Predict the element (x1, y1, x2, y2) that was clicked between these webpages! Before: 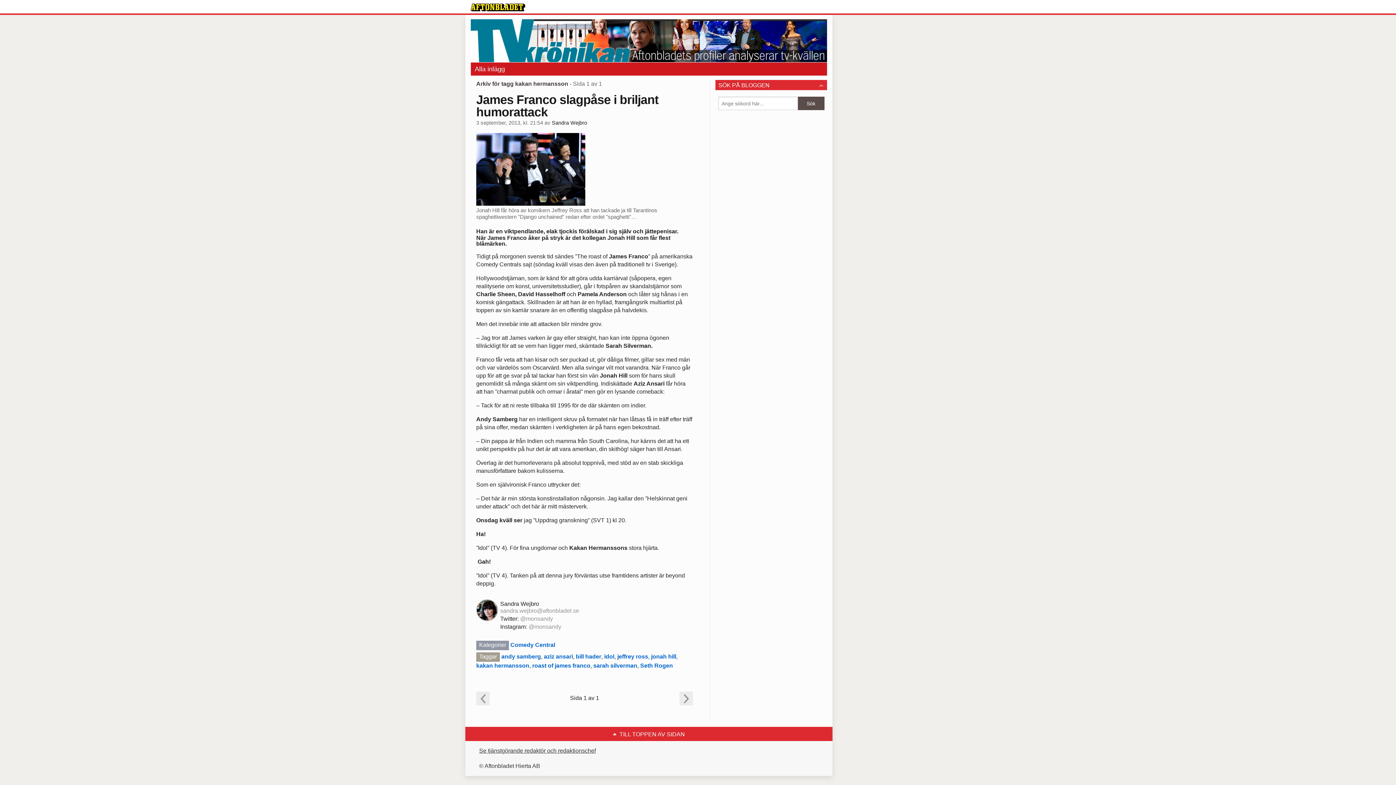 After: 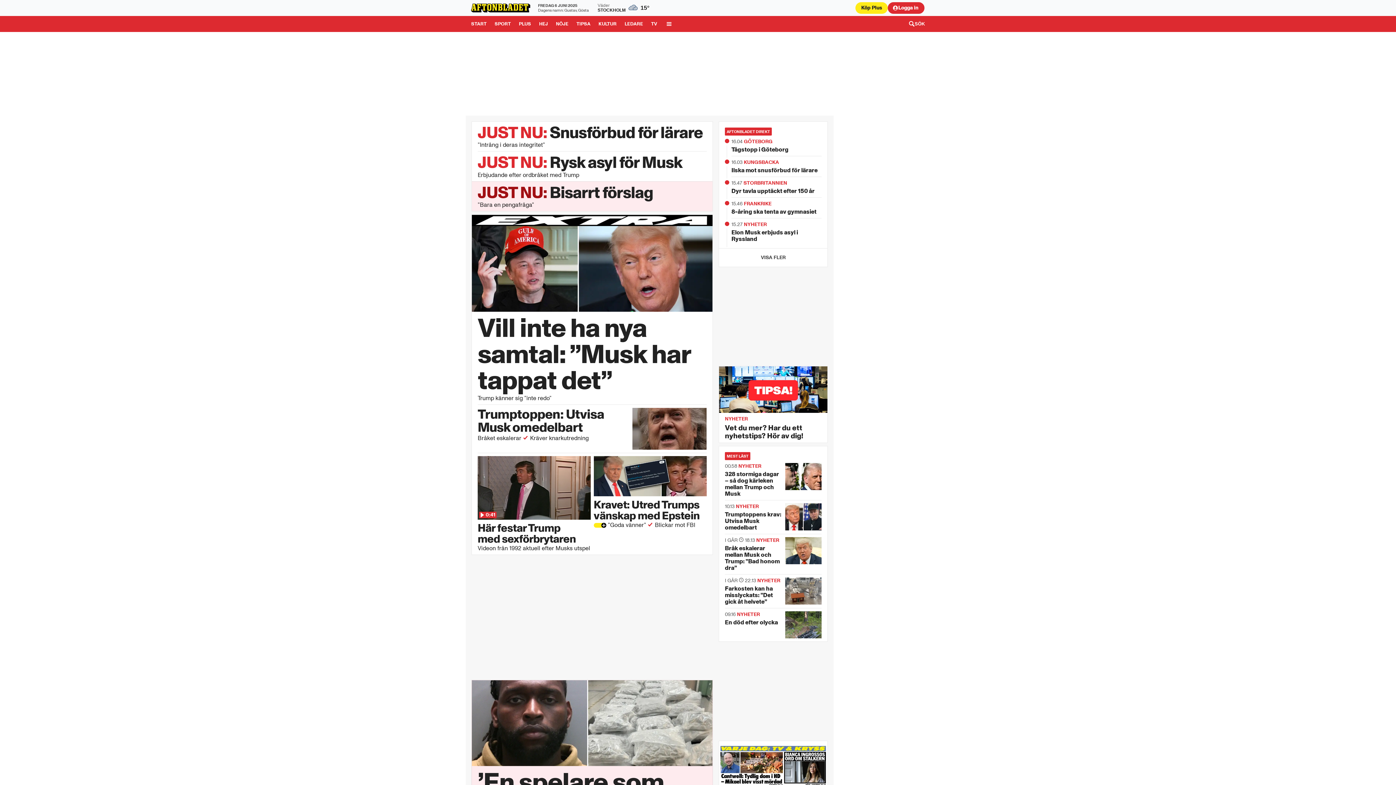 Action: bbox: (470, 3, 525, 11)